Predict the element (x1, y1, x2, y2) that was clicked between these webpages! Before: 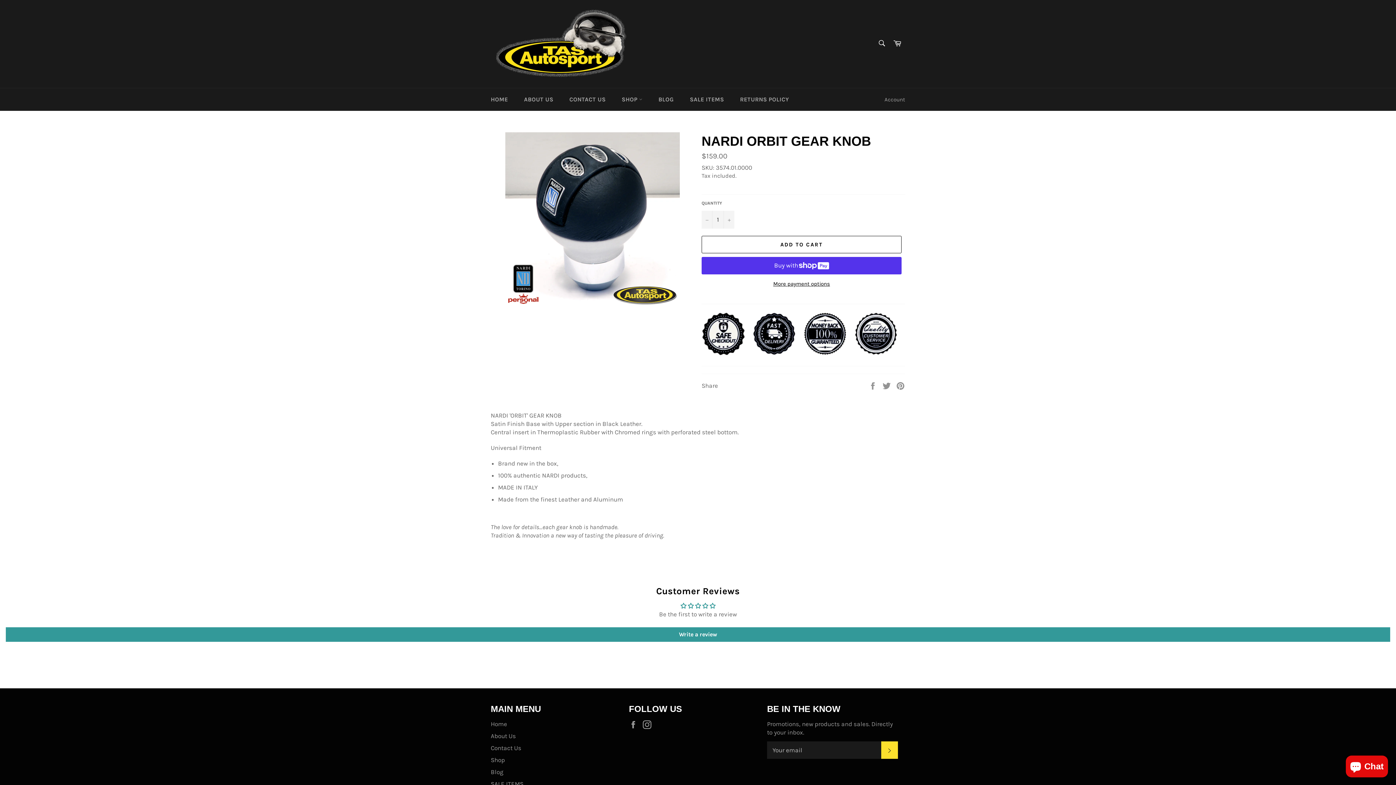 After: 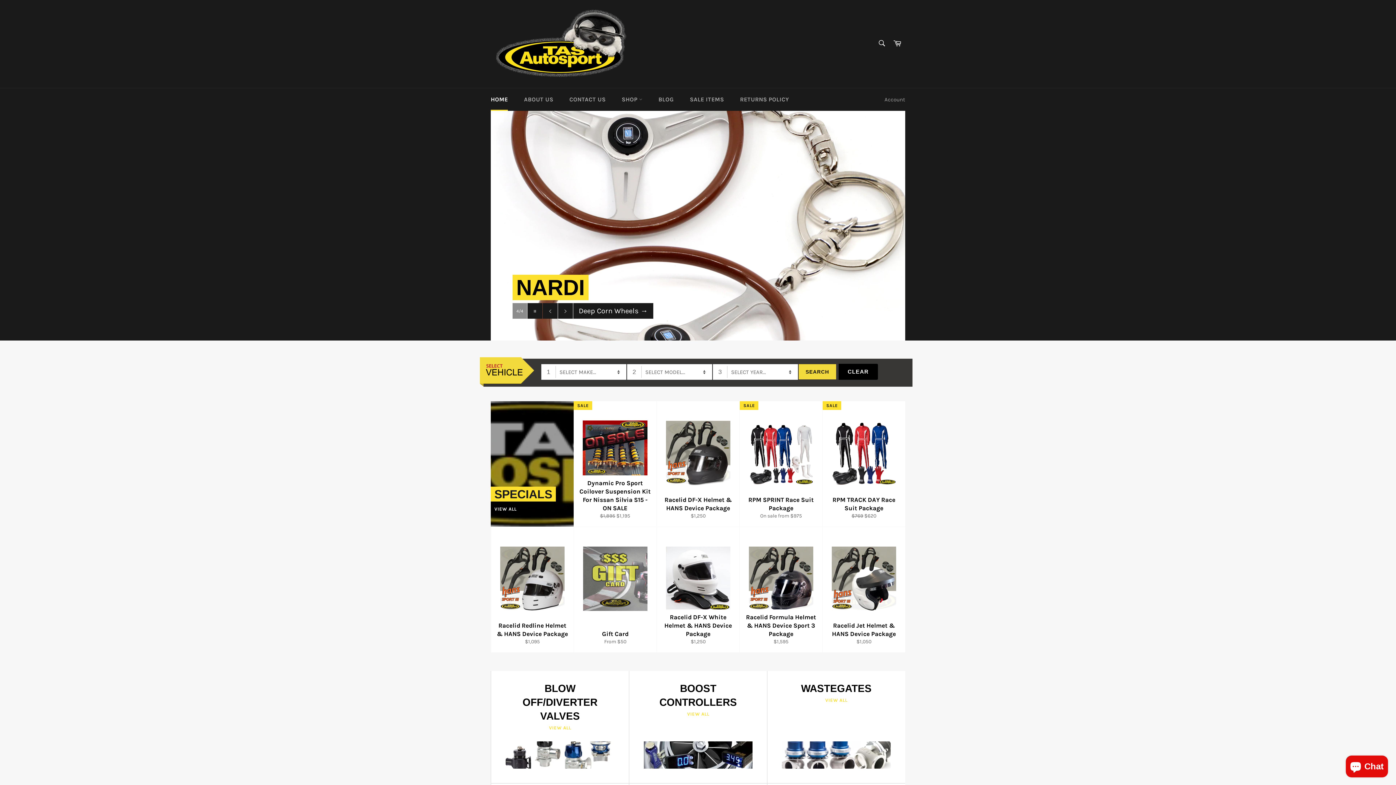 Action: label: Home bbox: (490, 720, 507, 727)